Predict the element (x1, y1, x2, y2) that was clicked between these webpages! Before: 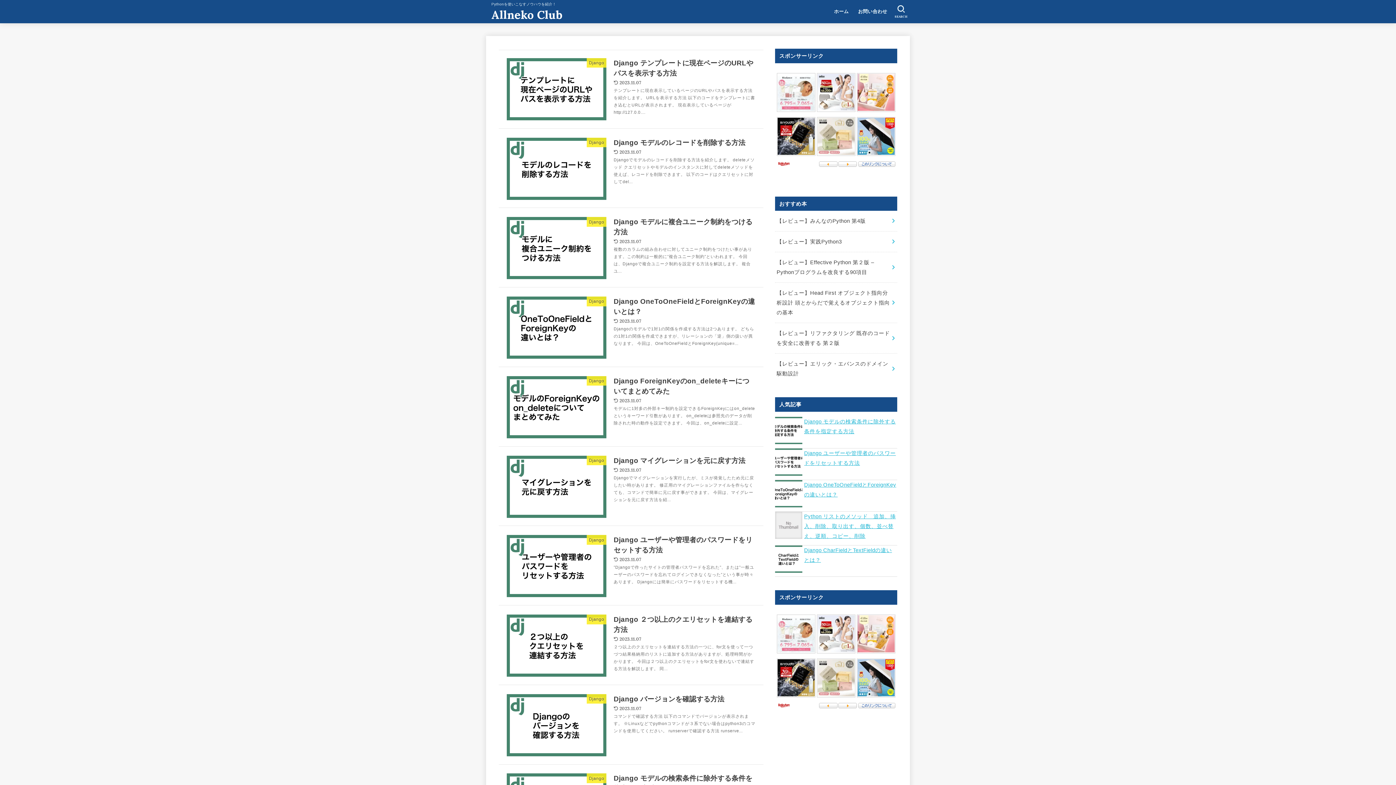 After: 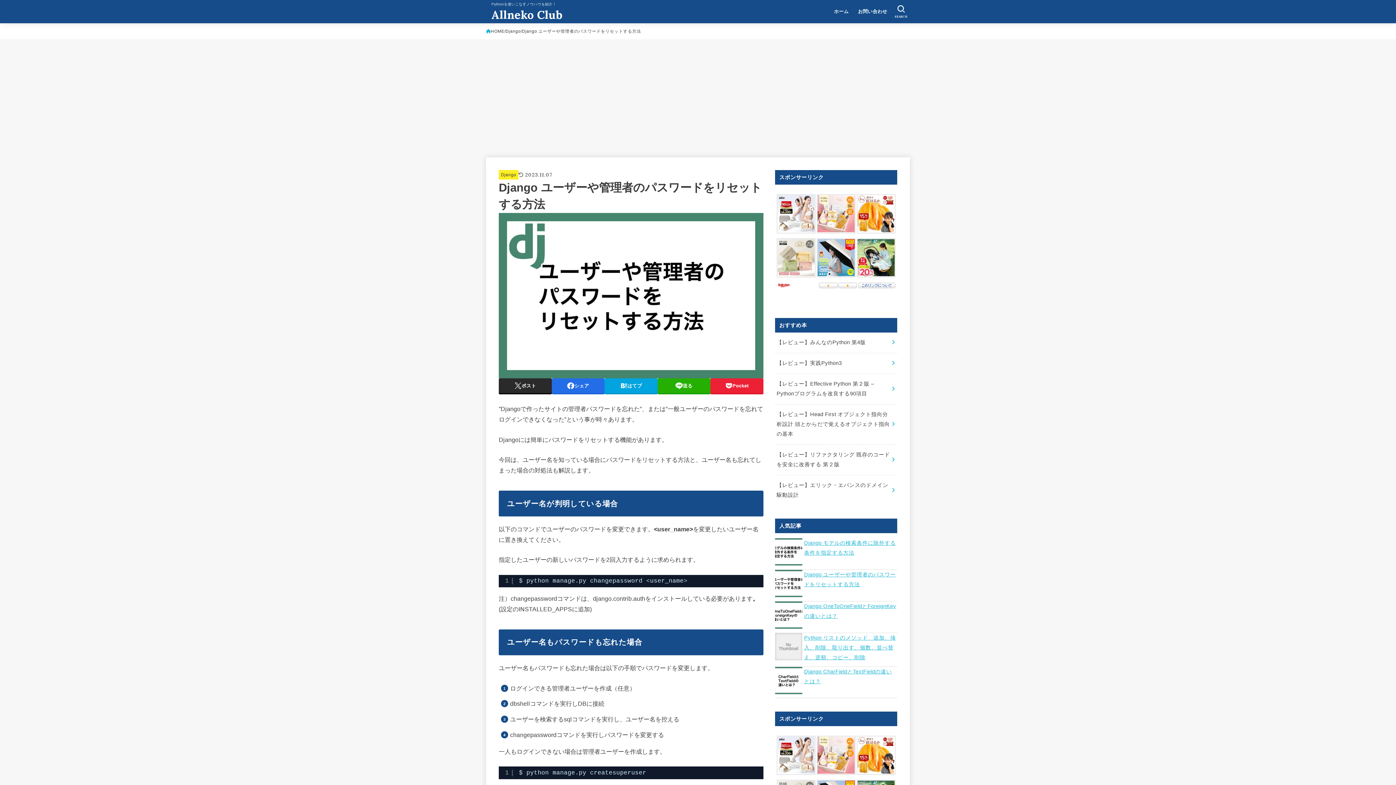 Action: bbox: (498, 527, 763, 605) label: Django
Django ユーザーや管理者のパスワードをリセットする方法
2023.11.07

”Djangoで作ったサイトの管理者パスワードを忘れた”、または”一般ユーザーのパスワードを忘れてログインできなくなった”という事が時々あります。 Djangoには簡単にパスワードをリセットする機...